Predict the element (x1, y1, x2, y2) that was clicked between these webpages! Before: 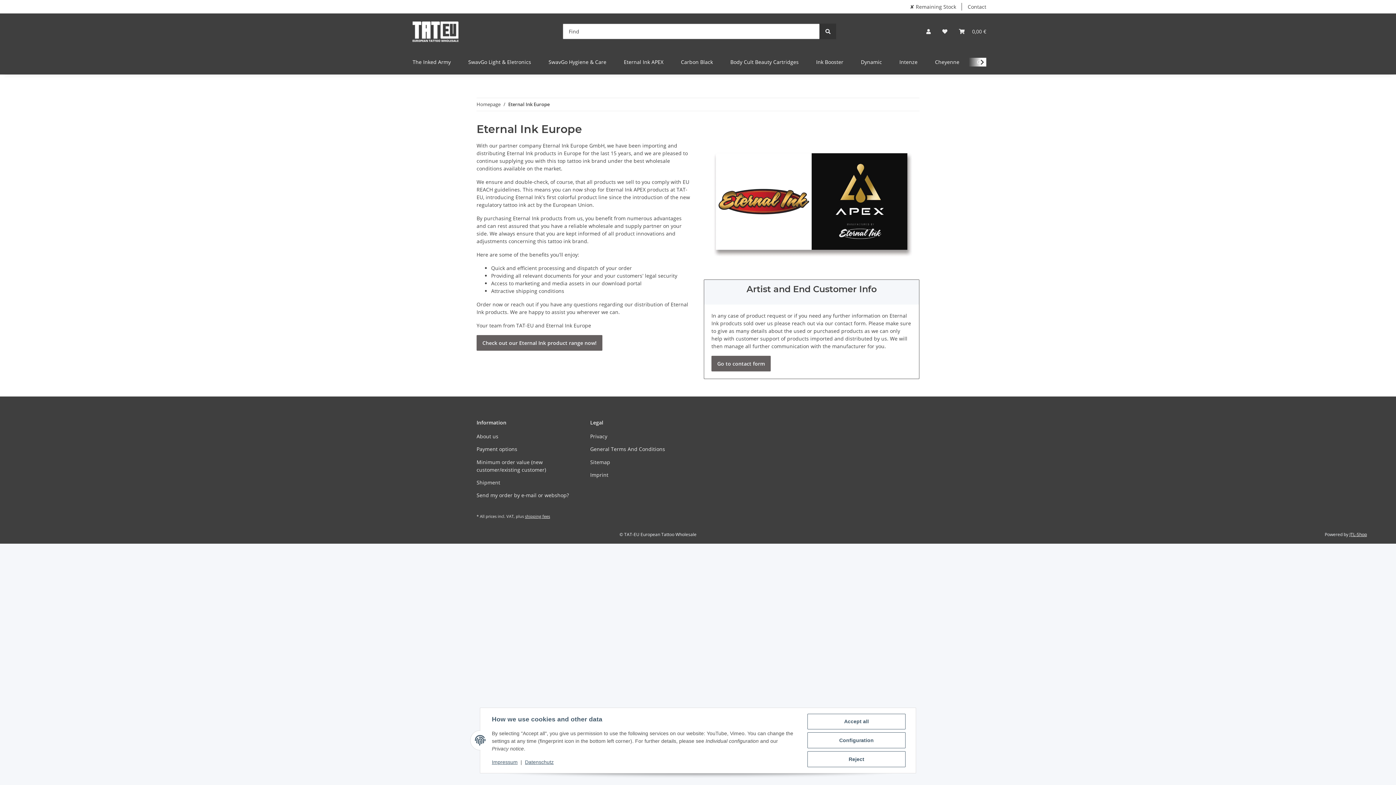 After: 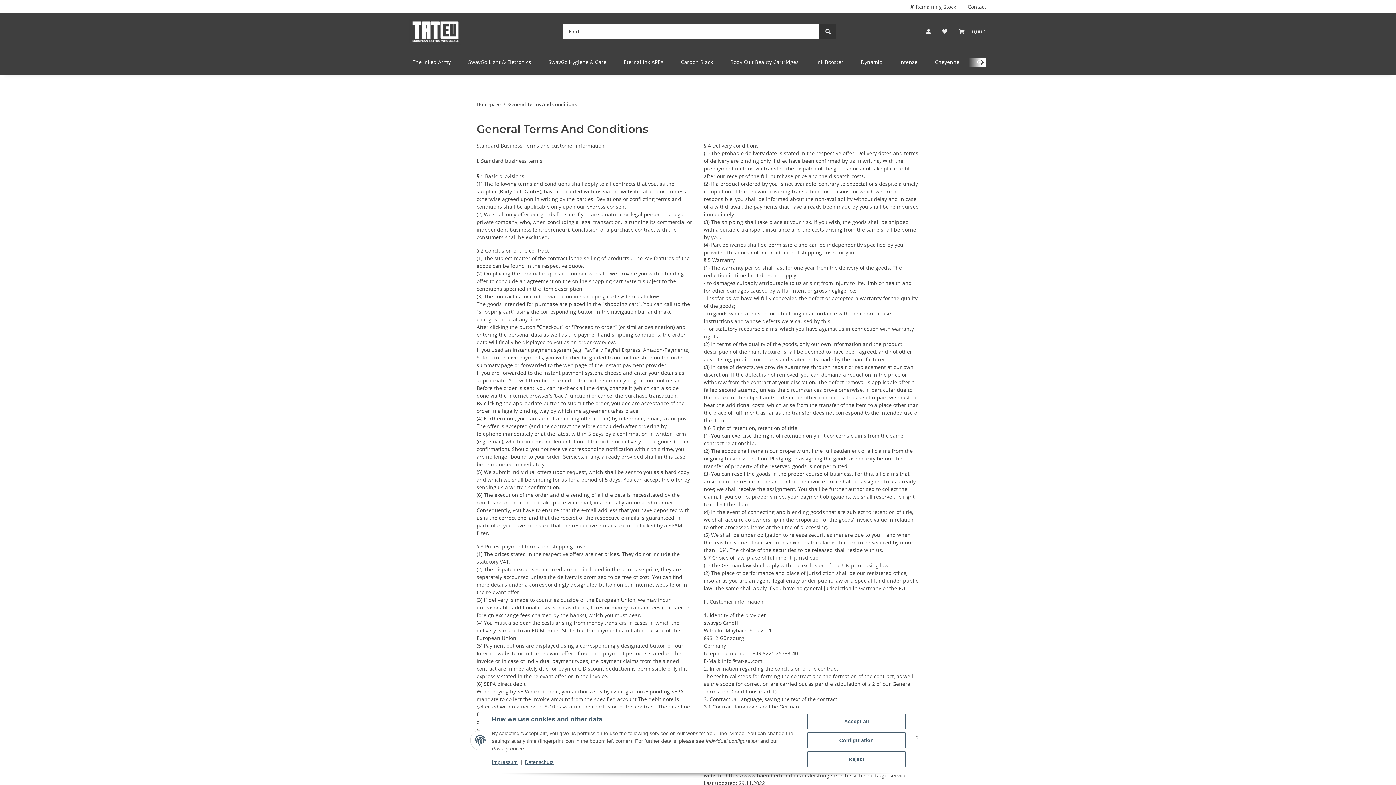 Action: bbox: (590, 444, 692, 454) label: General Terms And Conditions